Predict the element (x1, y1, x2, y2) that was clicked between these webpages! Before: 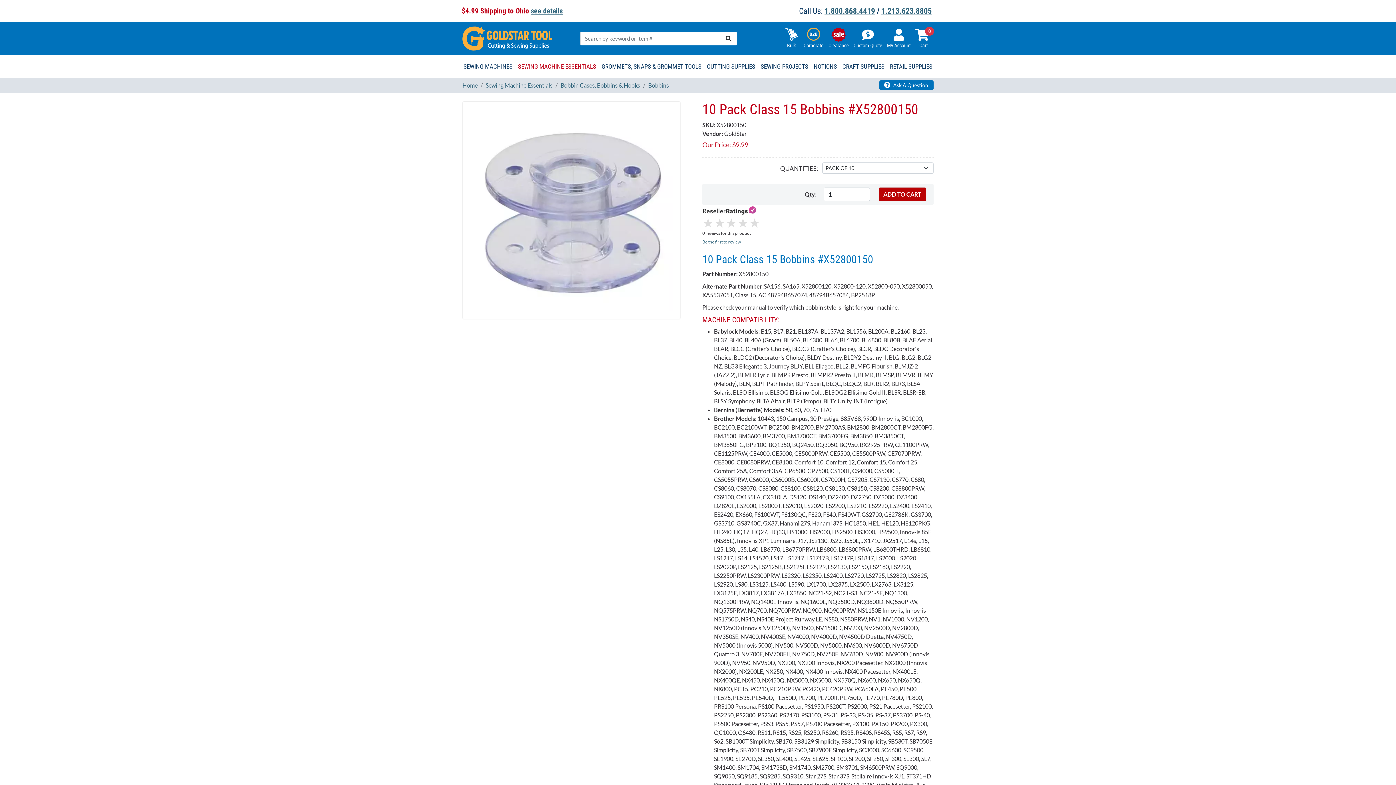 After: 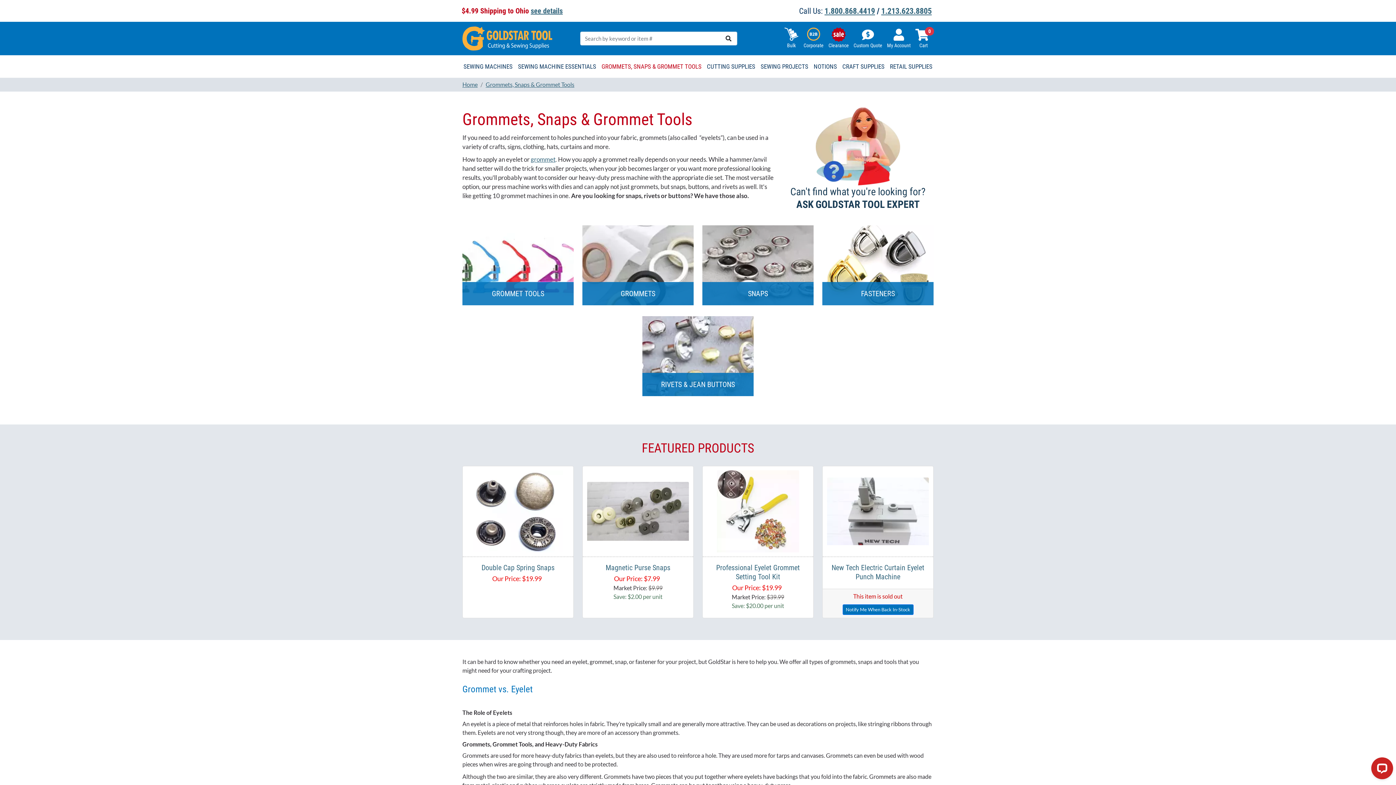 Action: label: GROMMETS, SNAPS & GROMMET TOOLS bbox: (600, 60, 702, 72)